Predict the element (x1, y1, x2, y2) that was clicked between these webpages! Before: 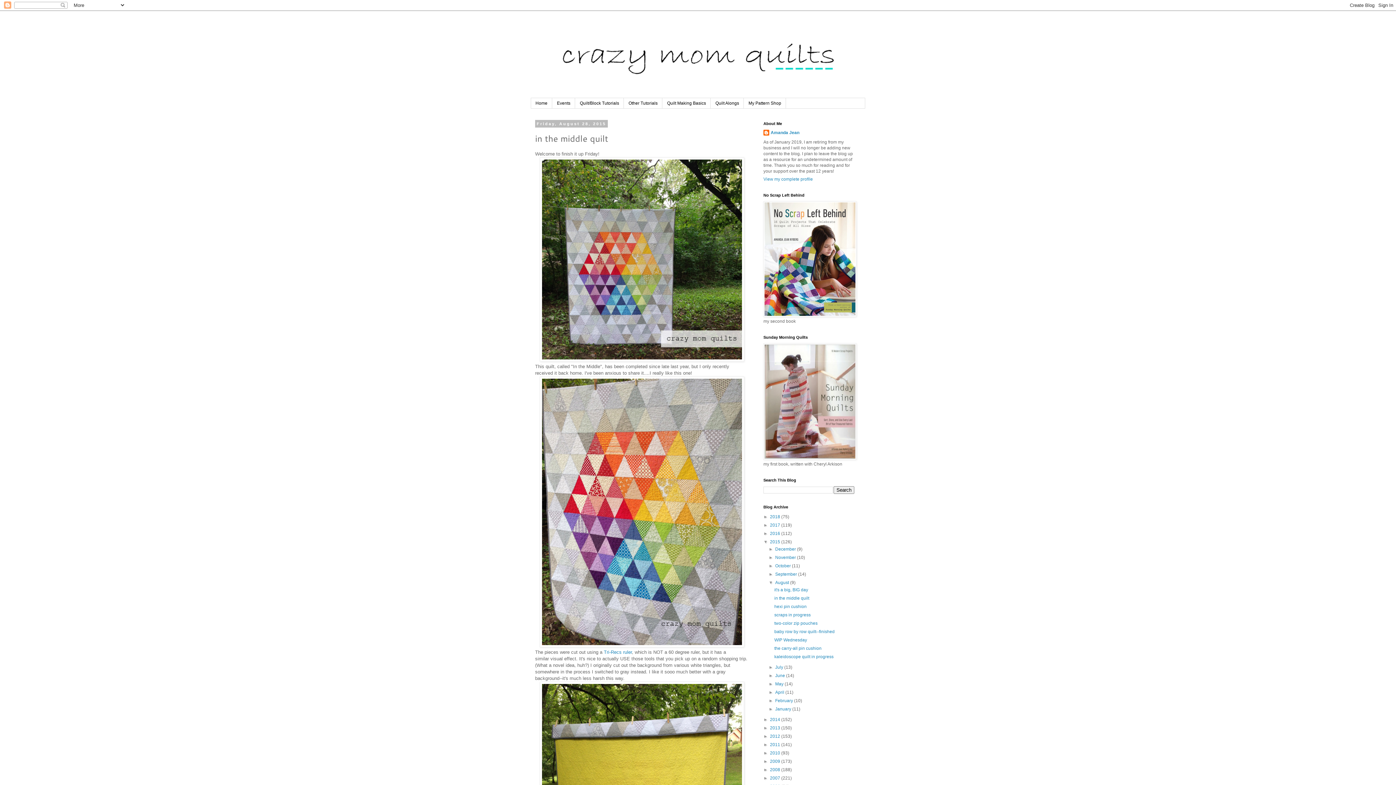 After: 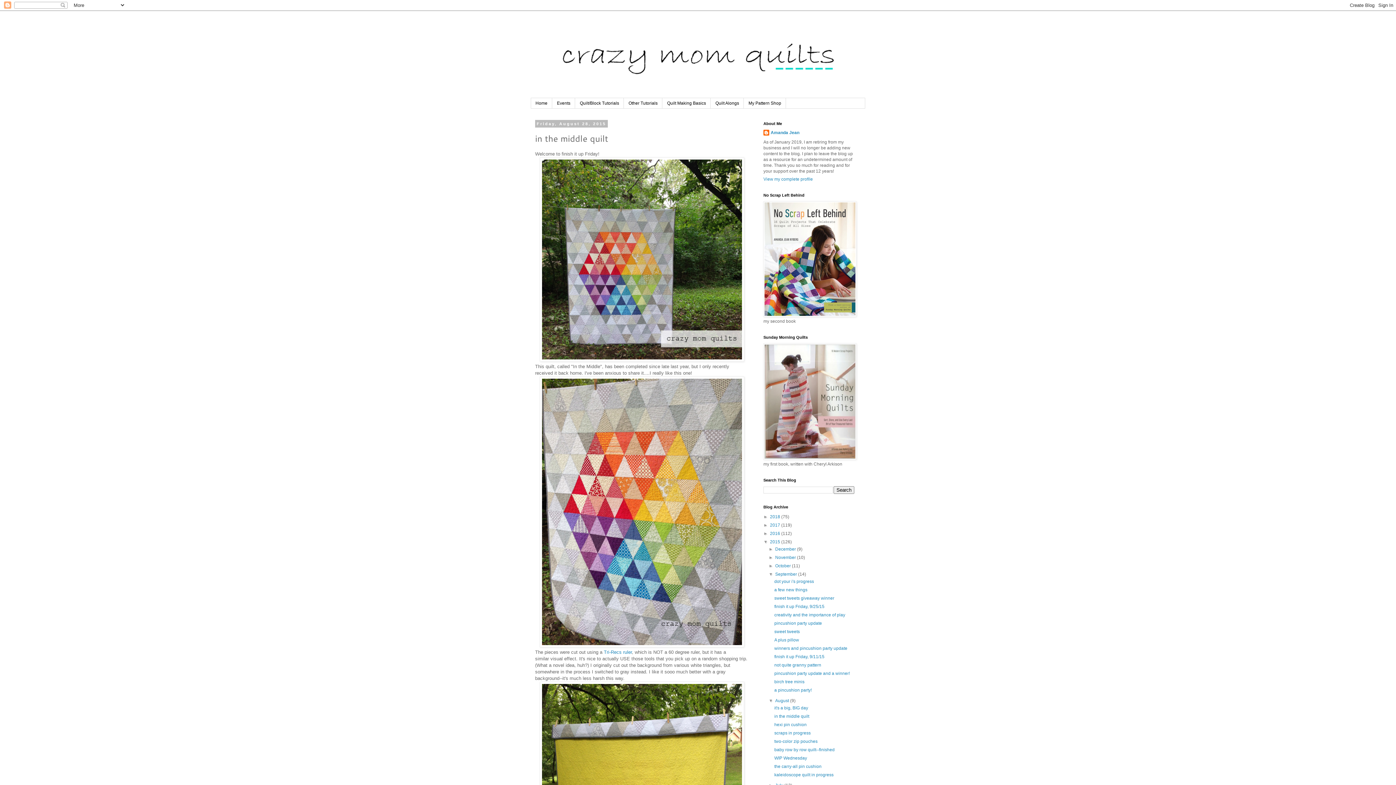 Action: label: ►   bbox: (768, 572, 775, 577)